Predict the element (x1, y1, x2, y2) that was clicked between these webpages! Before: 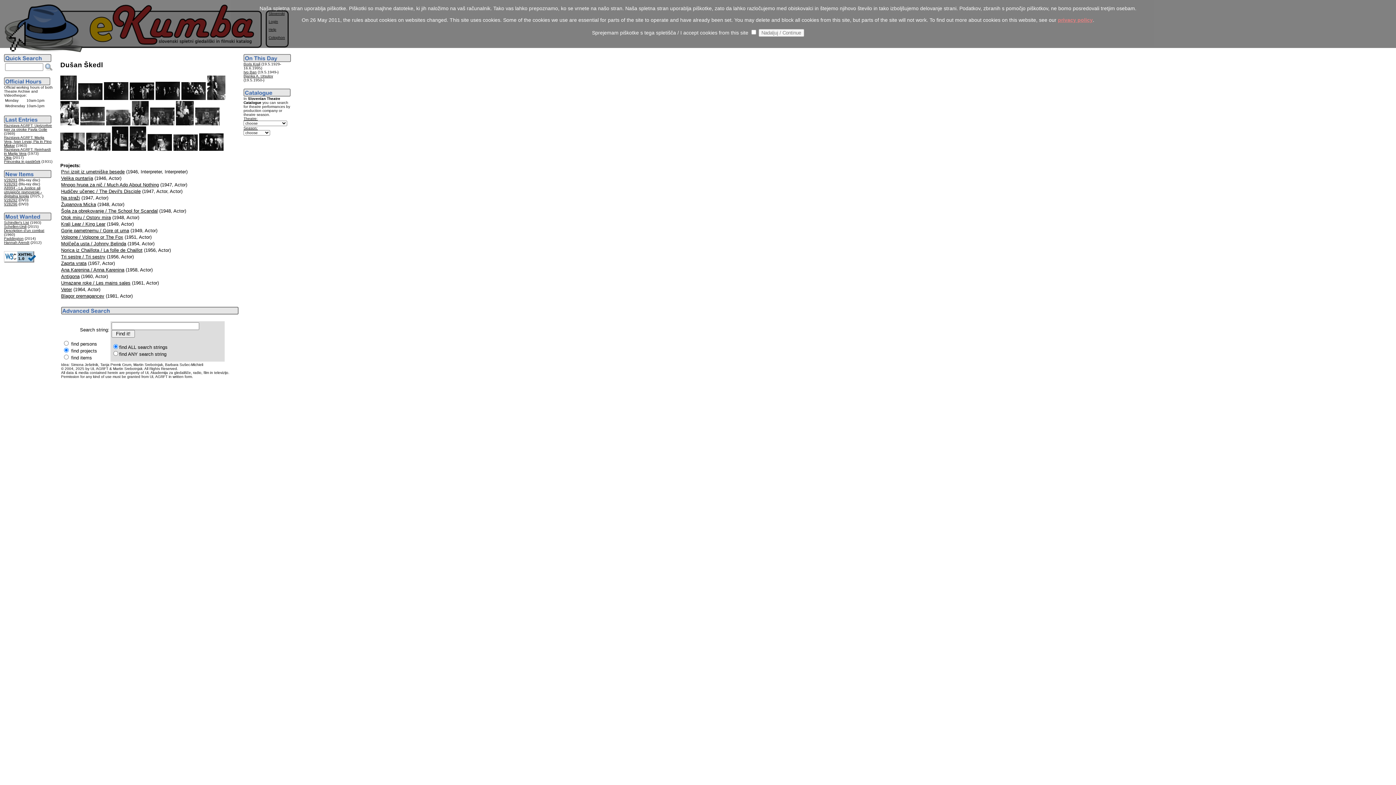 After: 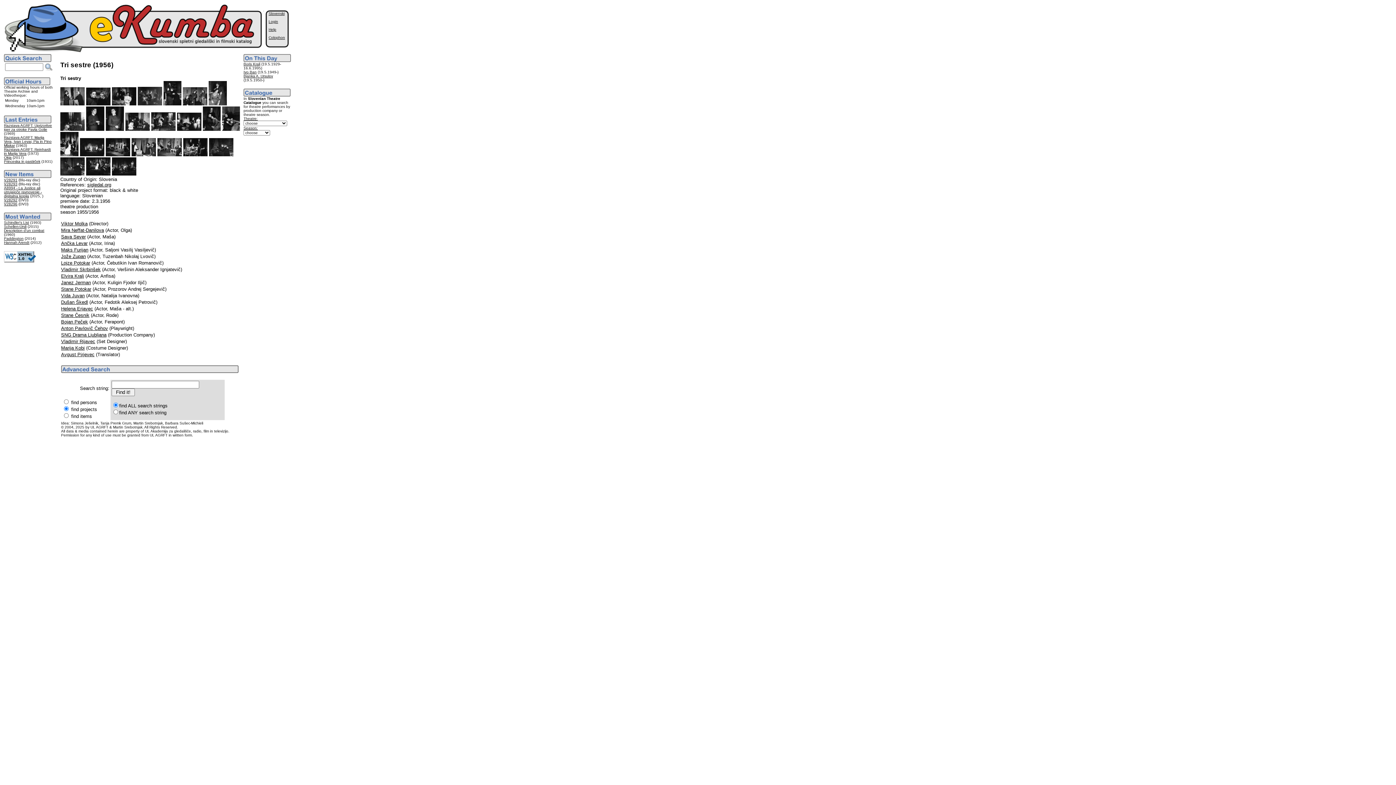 Action: bbox: (61, 254, 105, 259) label: Tri sestre / Tri sestry